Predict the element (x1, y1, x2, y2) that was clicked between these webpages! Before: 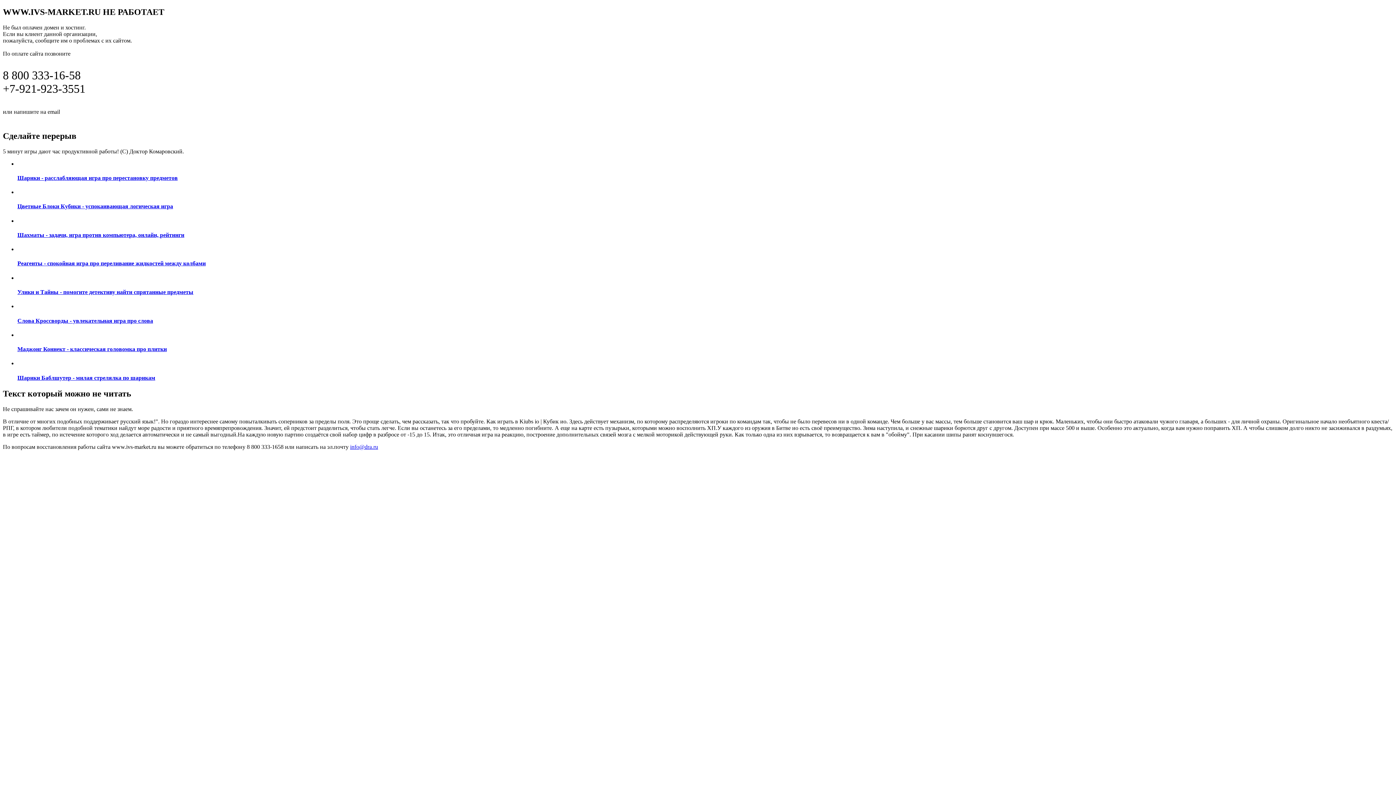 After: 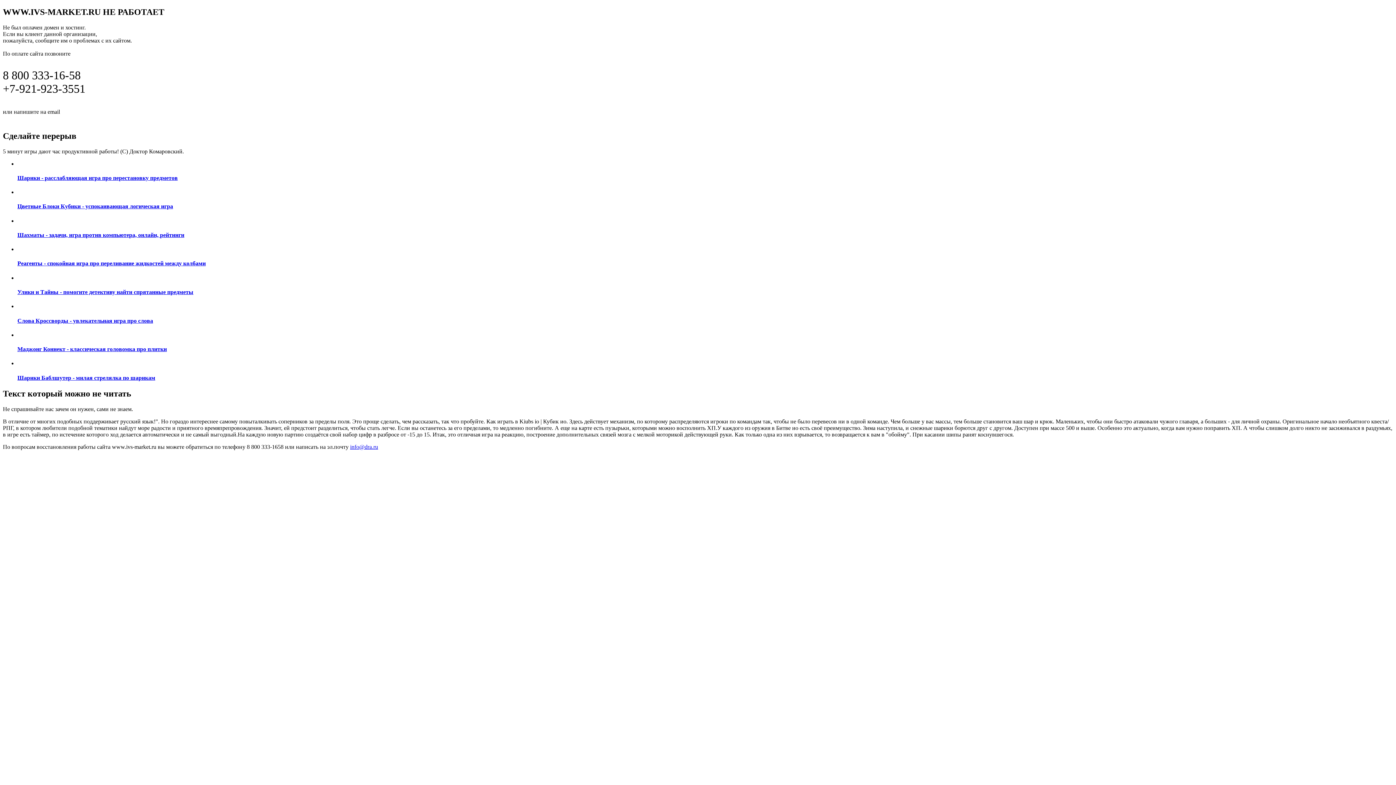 Action: bbox: (2, 115, 298, 123) label: ПОДРОБНАЯ ИНФОРМАЦИЯ ПО ВОССТАНОВЛЕНИЮ САЙТА ПО ЭТОЙ ССЫЛКЕ